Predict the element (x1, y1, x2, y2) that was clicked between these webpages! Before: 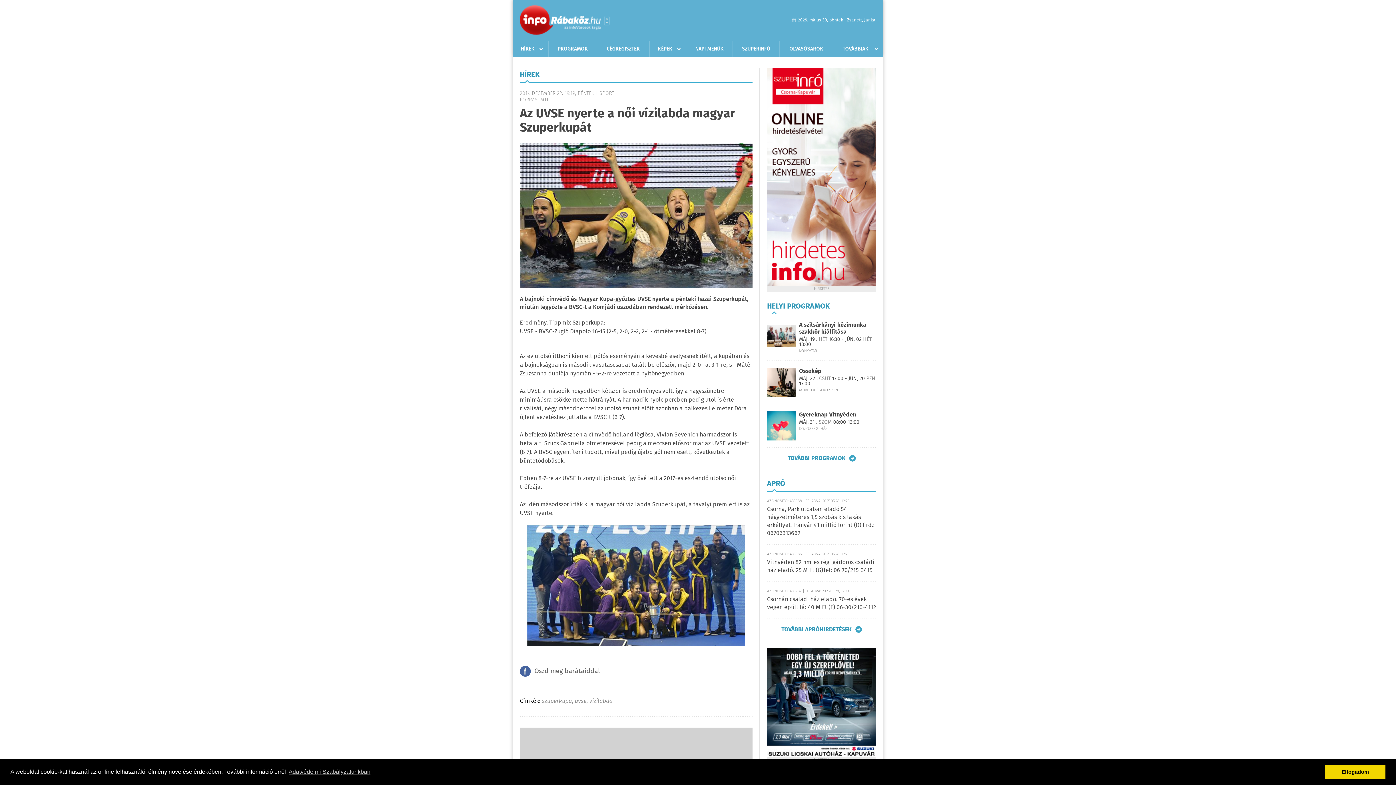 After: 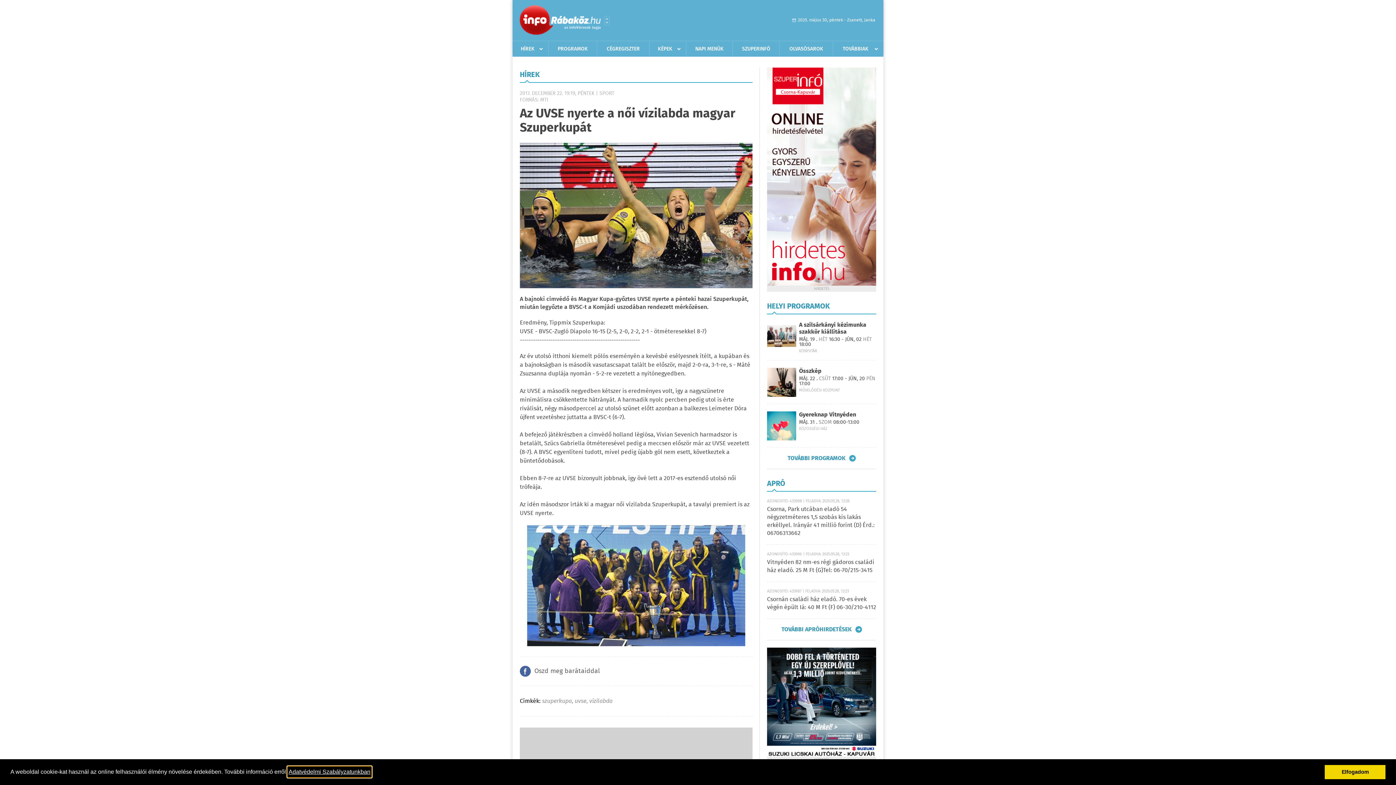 Action: bbox: (287, 766, 371, 777) label: learn more about cookies